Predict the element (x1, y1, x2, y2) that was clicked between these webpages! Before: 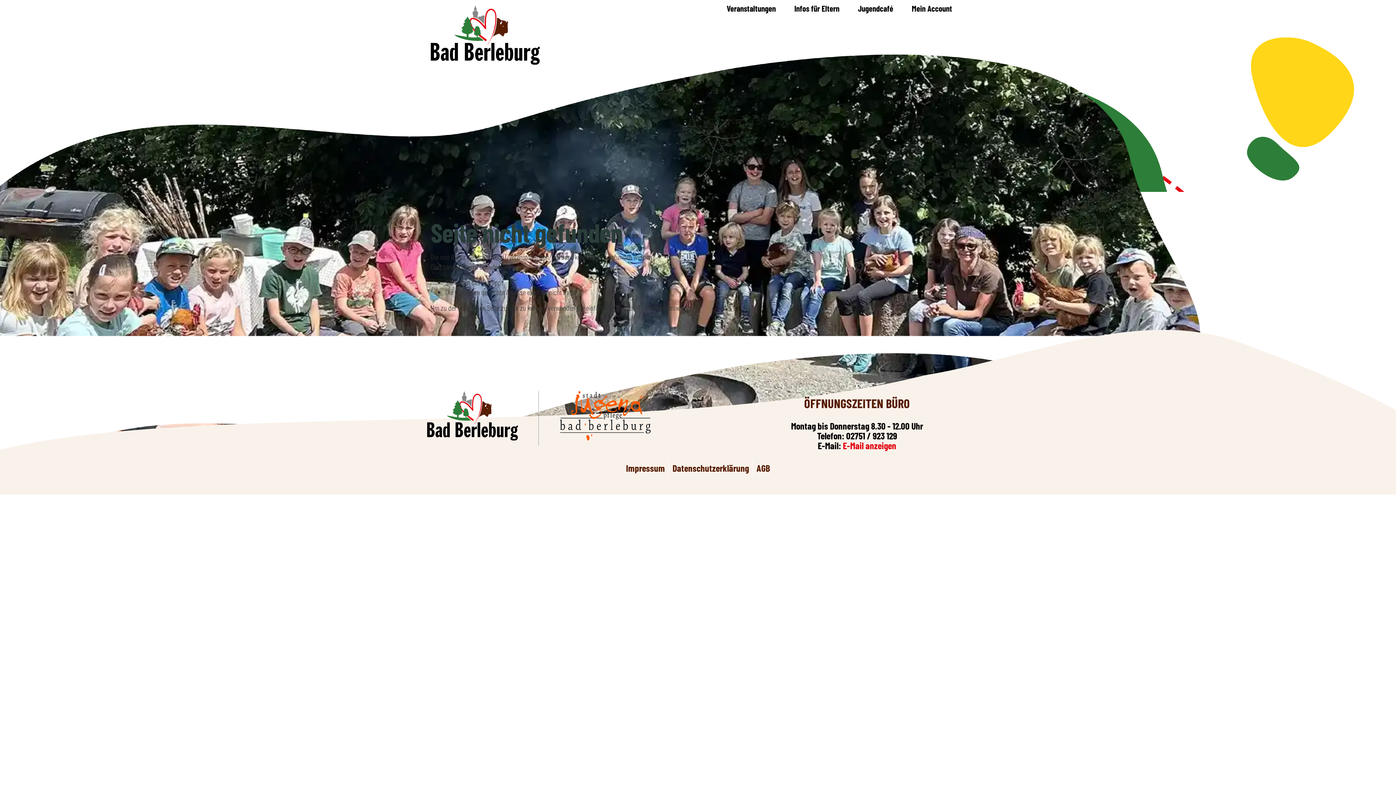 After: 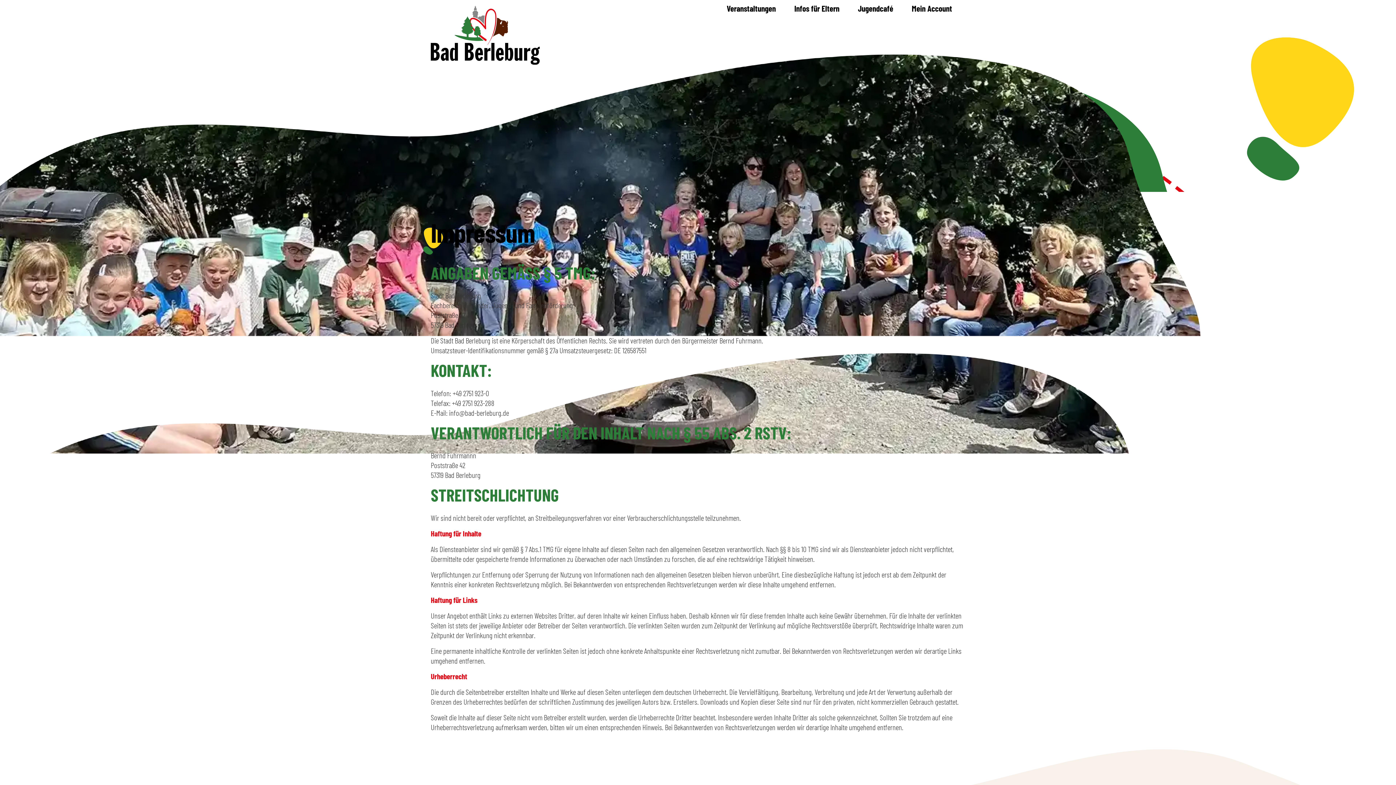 Action: label: Impressum bbox: (622, 459, 669, 476)